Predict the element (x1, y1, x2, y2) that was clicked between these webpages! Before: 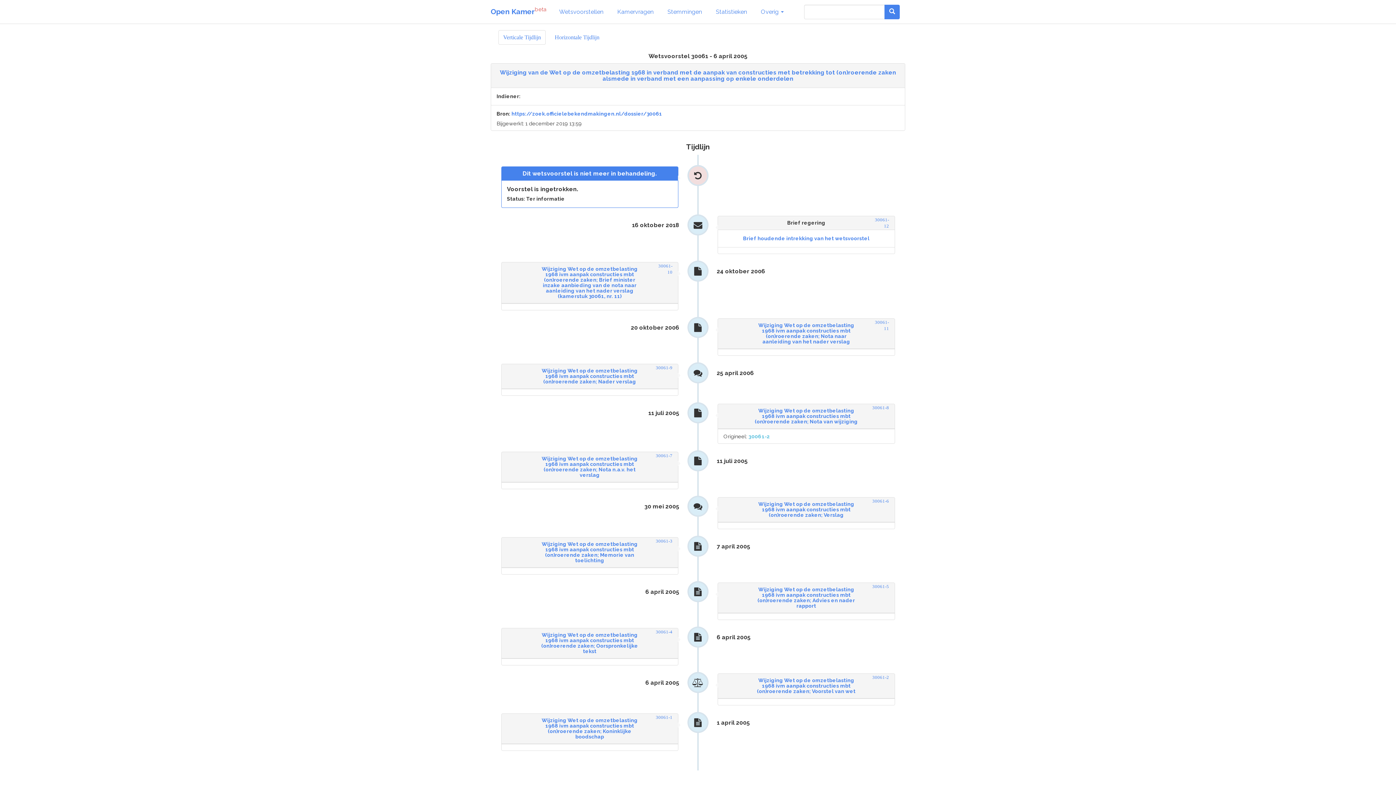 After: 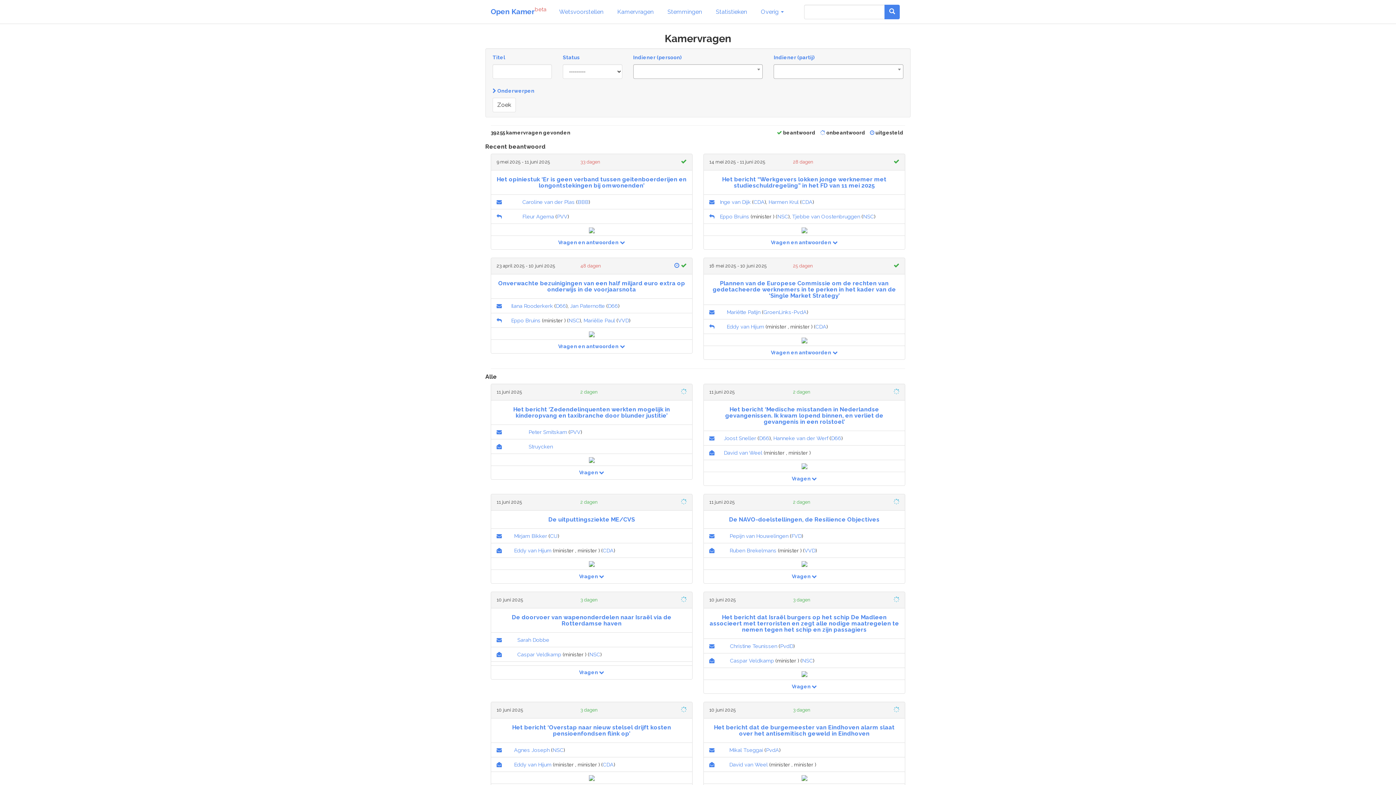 Action: bbox: (612, 4, 658, 19) label: Kamervragen